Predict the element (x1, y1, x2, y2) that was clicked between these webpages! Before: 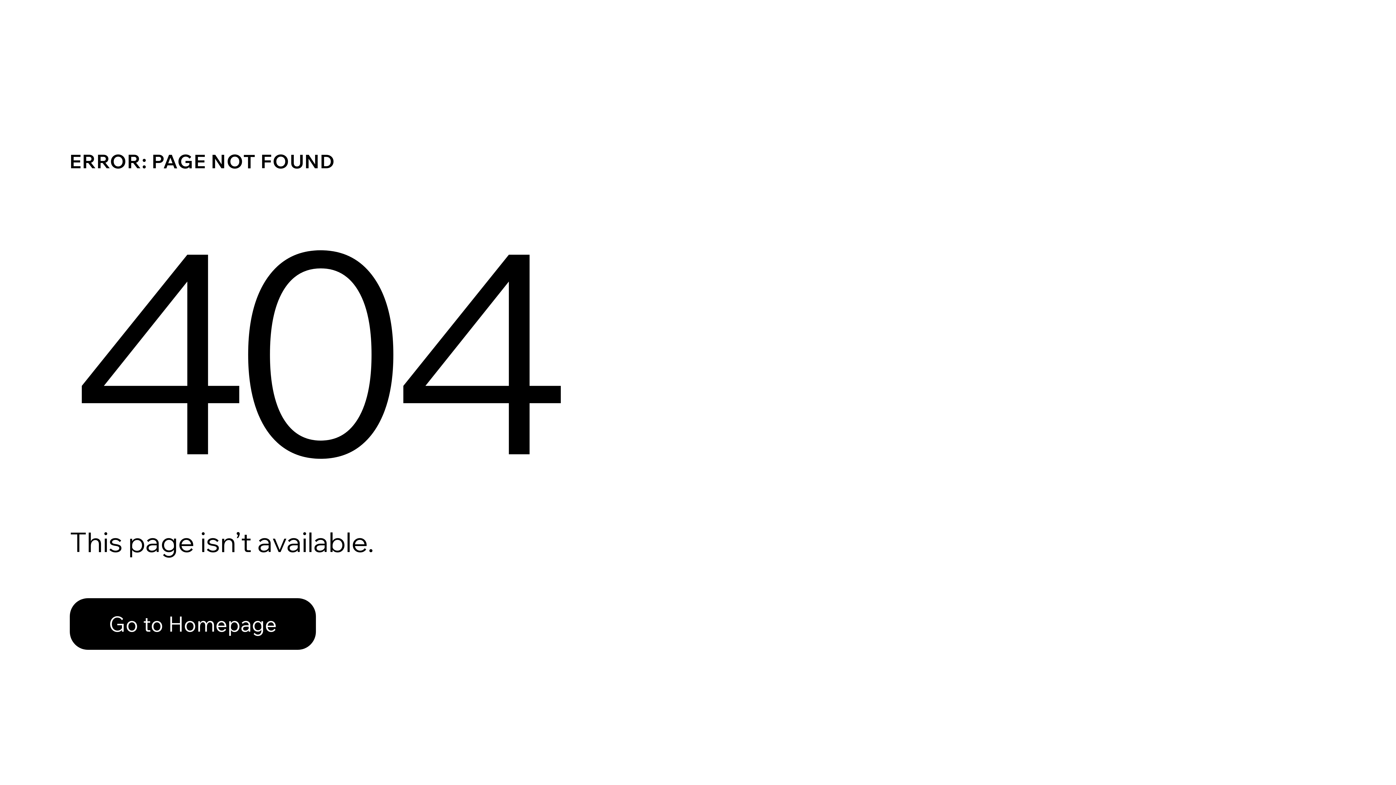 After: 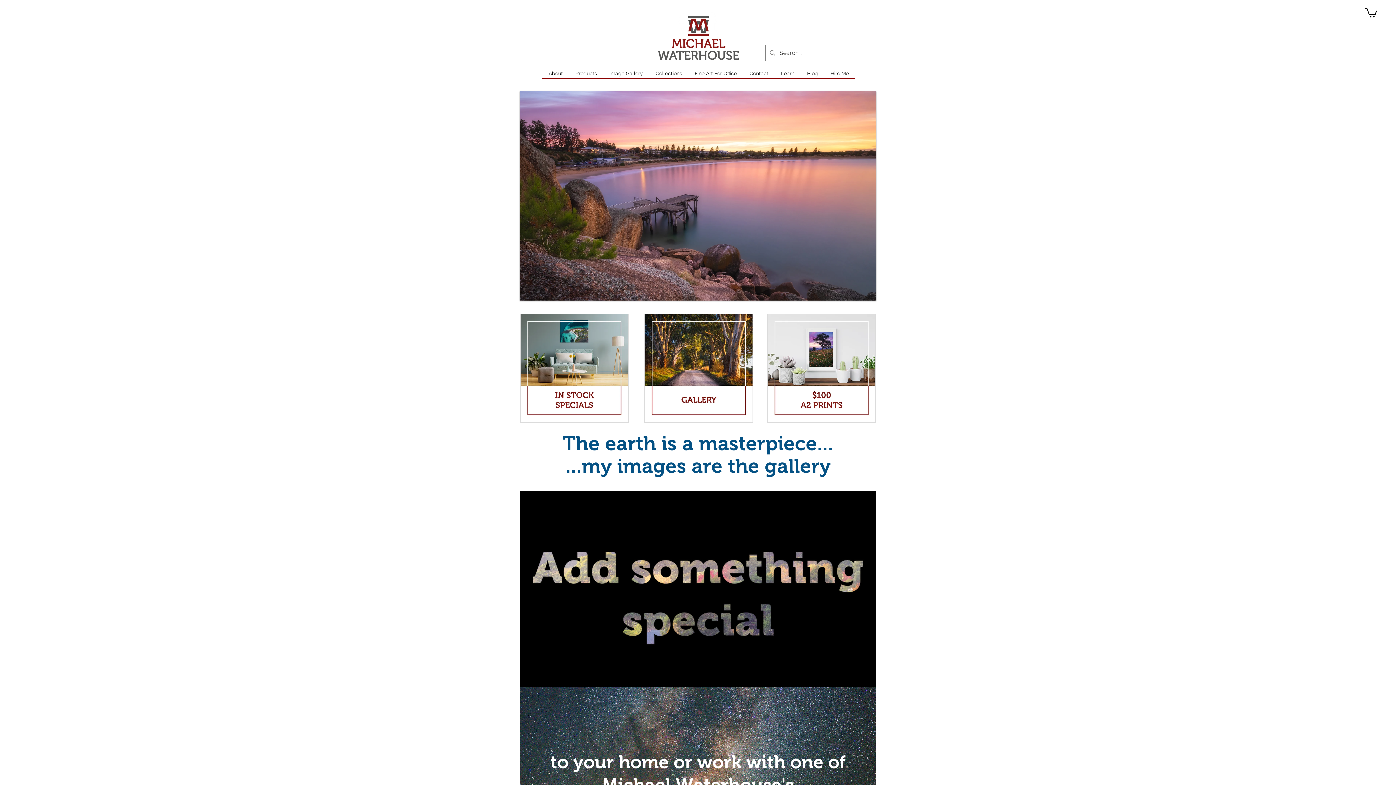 Action: label: Go to Homepage bbox: (69, 598, 316, 650)